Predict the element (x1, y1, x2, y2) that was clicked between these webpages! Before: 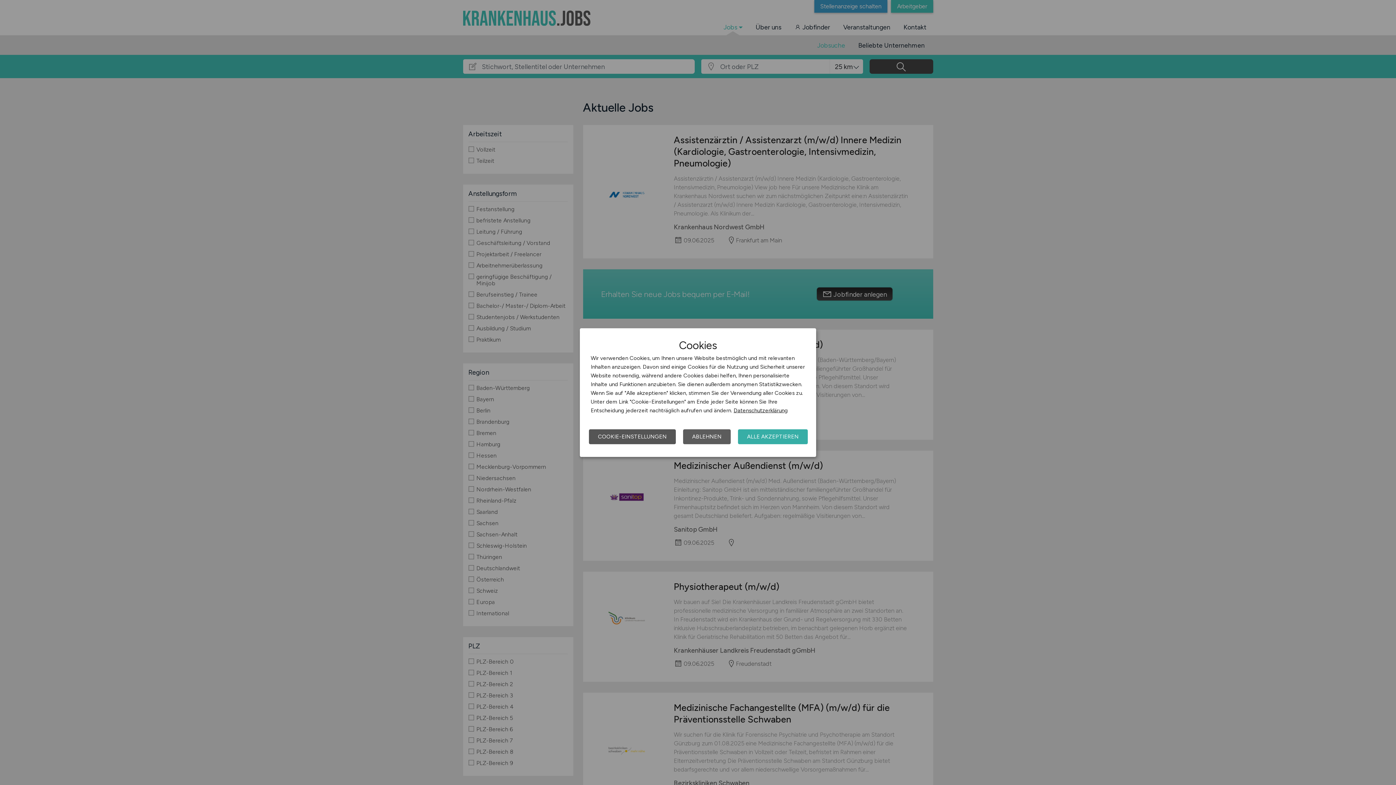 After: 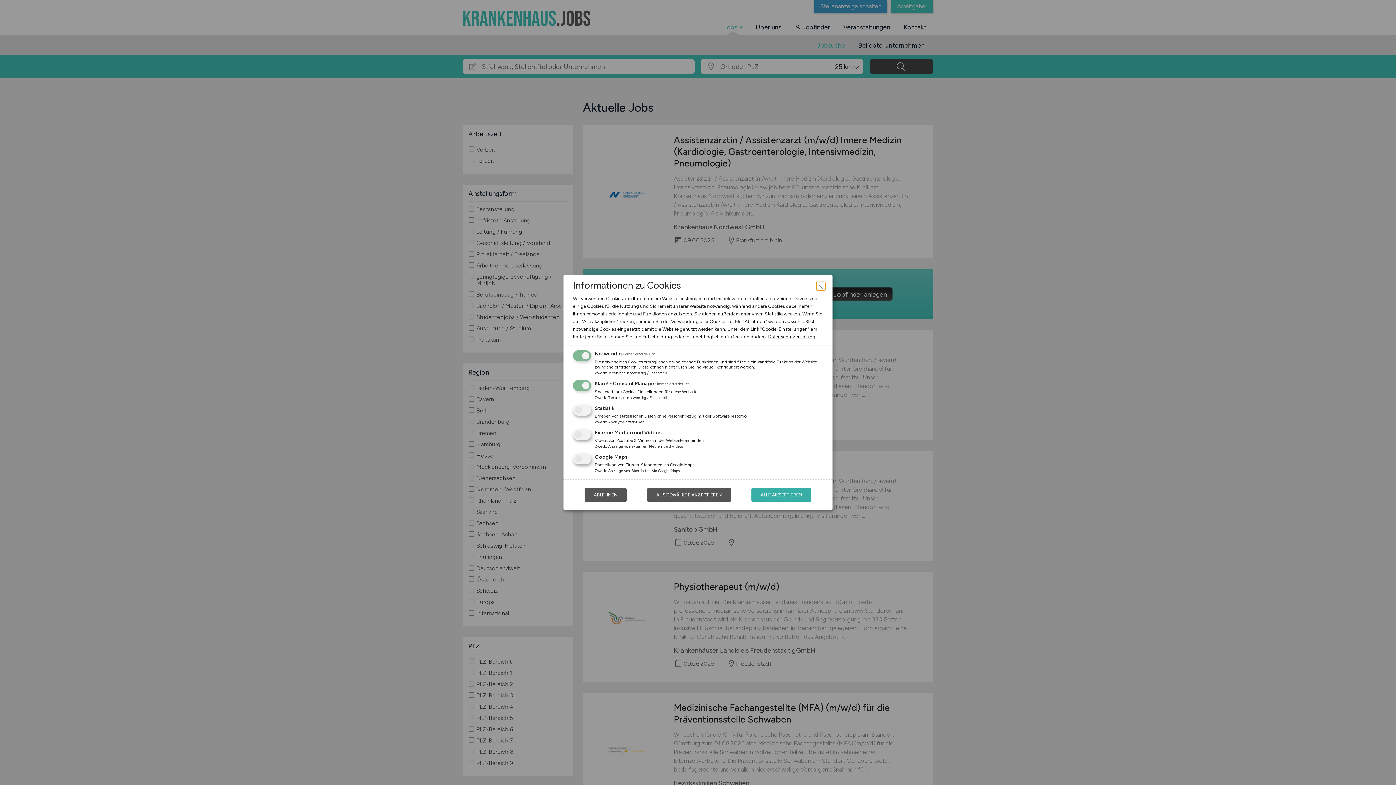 Action: bbox: (589, 429, 676, 444) label: COOKIE-EINSTELLUNGEN